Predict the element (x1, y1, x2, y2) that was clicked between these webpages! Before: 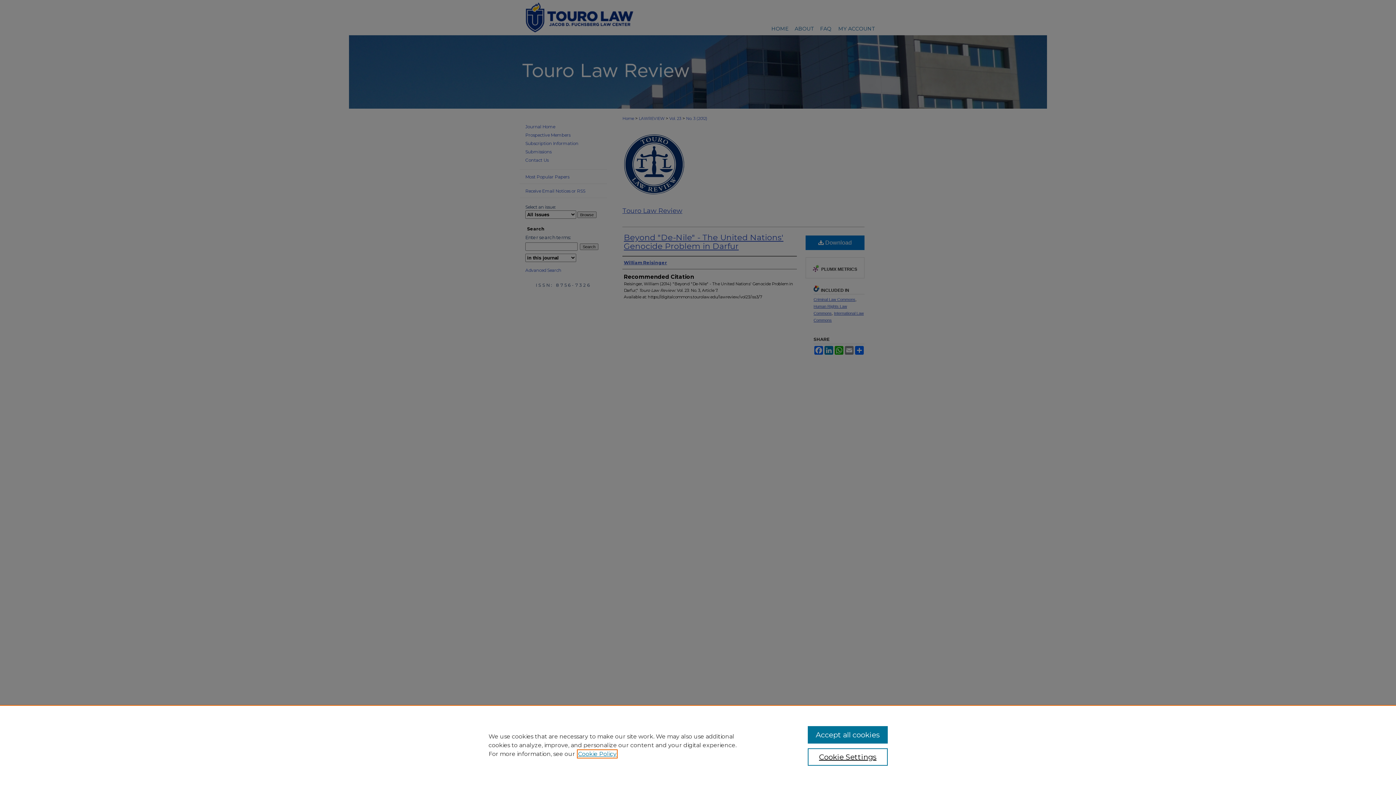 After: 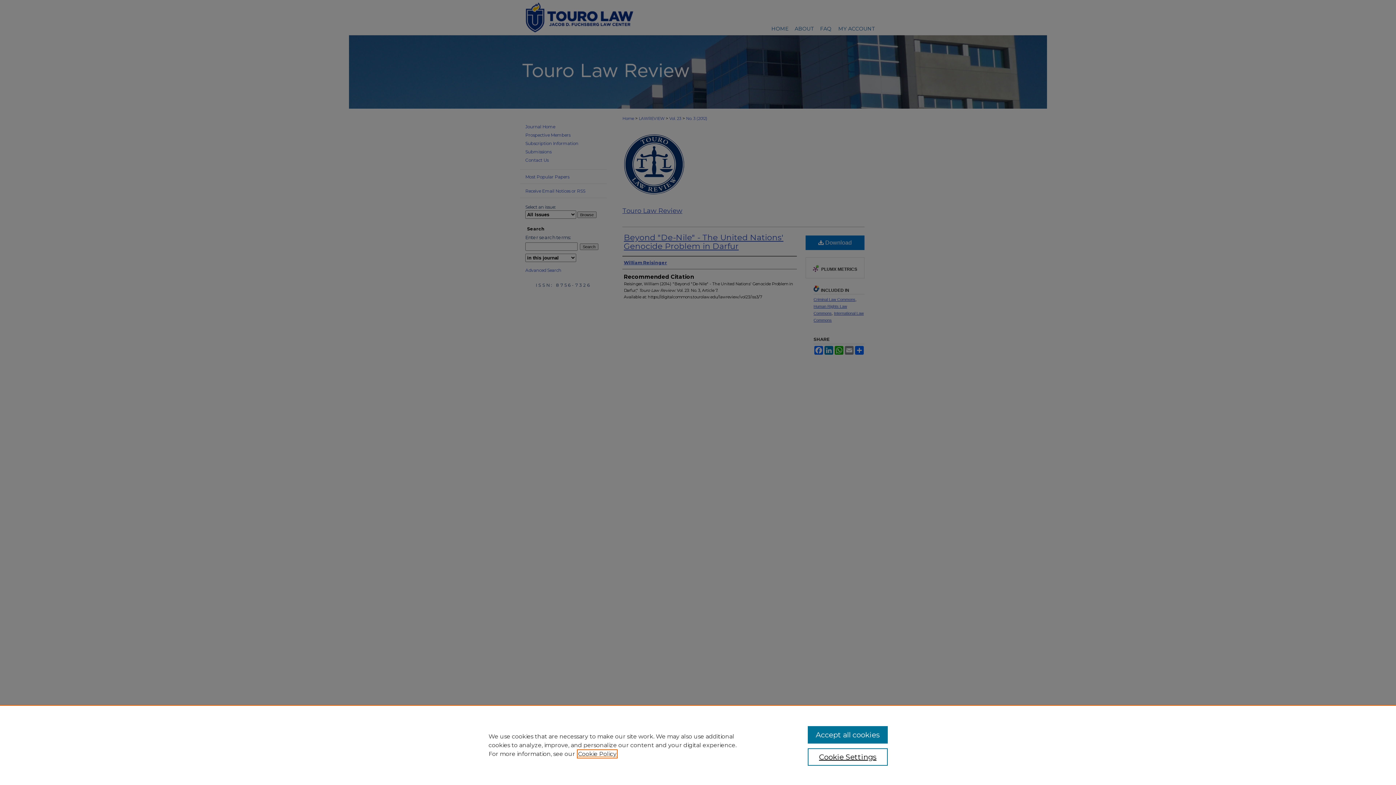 Action: bbox: (578, 750, 616, 757) label: , opens in a new tab